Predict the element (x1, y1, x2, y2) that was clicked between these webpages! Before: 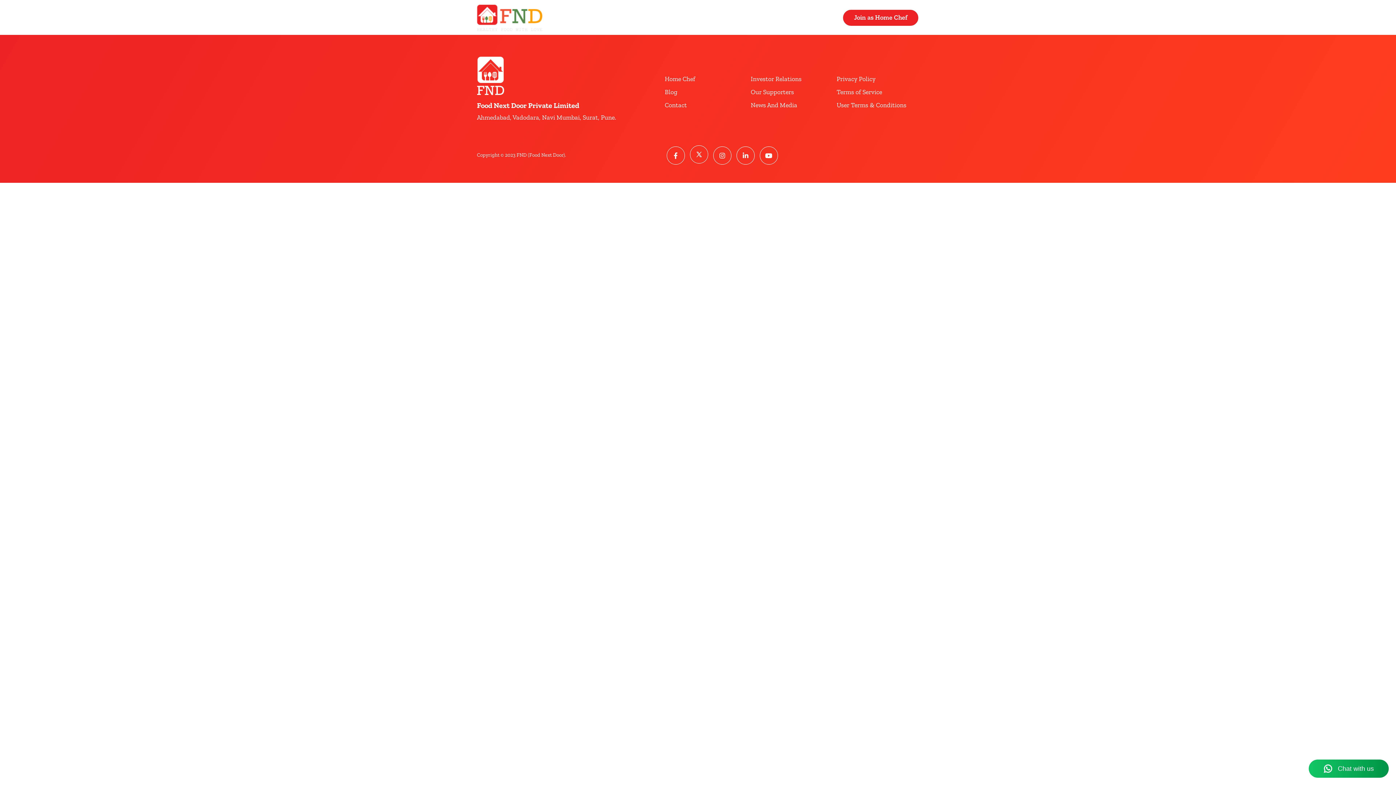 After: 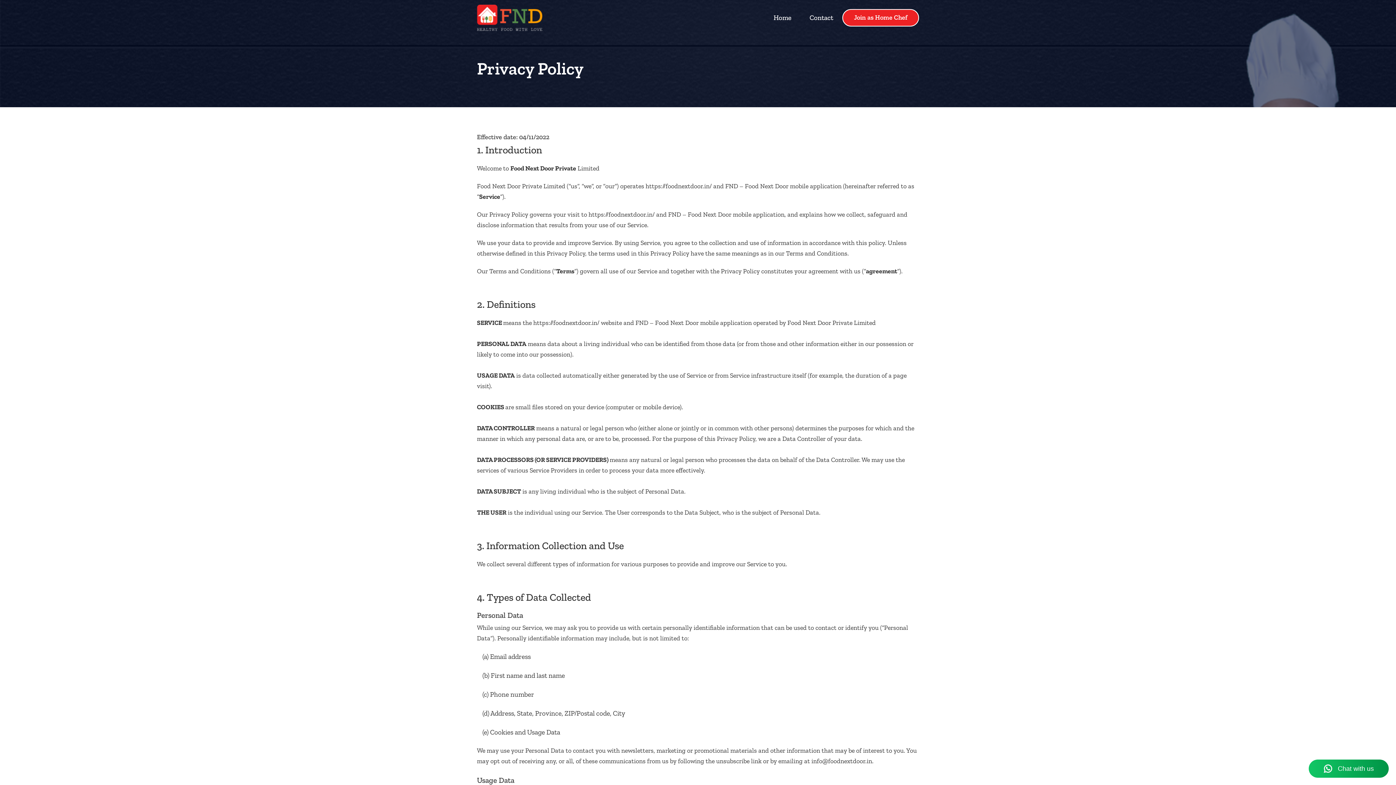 Action: label: Privacy Policy bbox: (836, 74, 875, 82)